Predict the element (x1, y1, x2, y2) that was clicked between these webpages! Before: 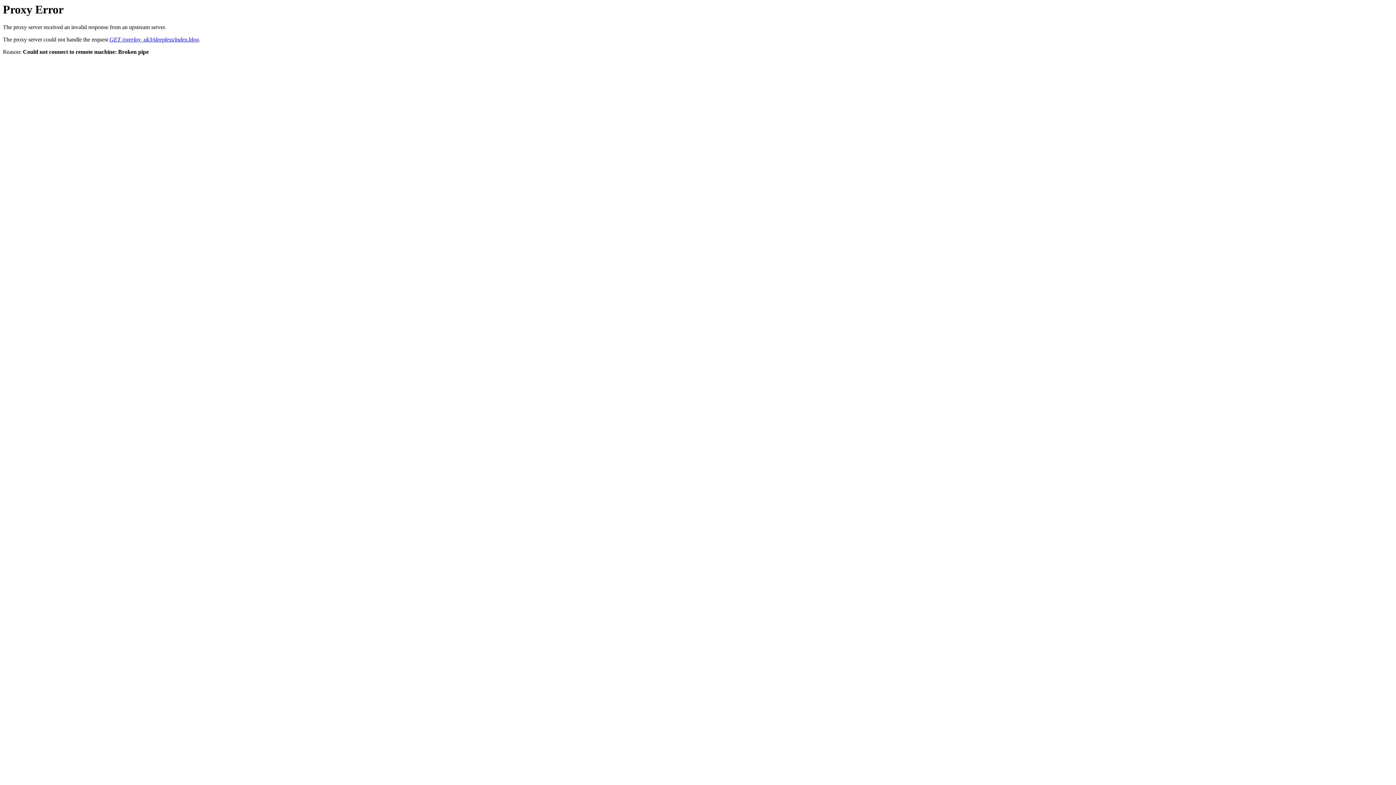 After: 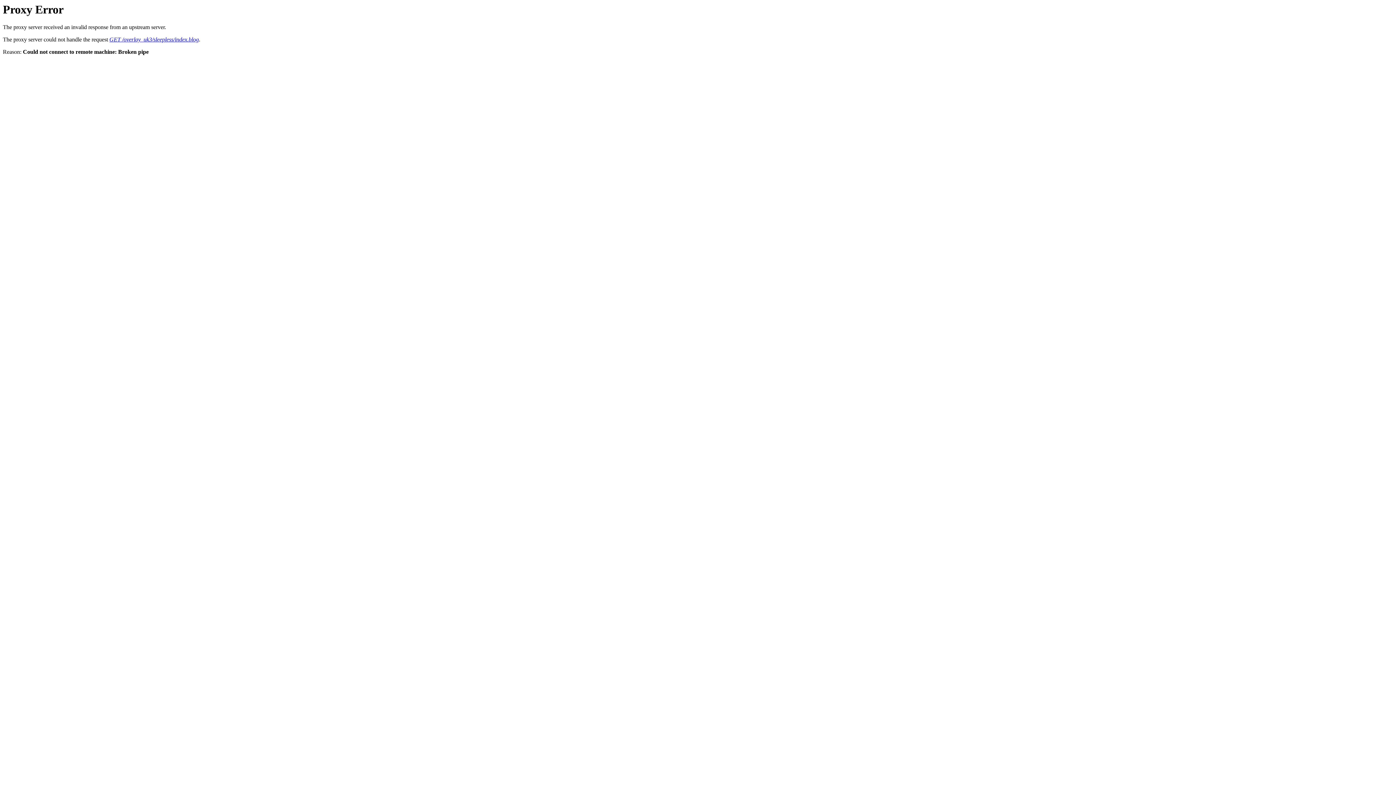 Action: label: GET /overlay_uk3/sleepless/index.blog bbox: (109, 36, 198, 42)